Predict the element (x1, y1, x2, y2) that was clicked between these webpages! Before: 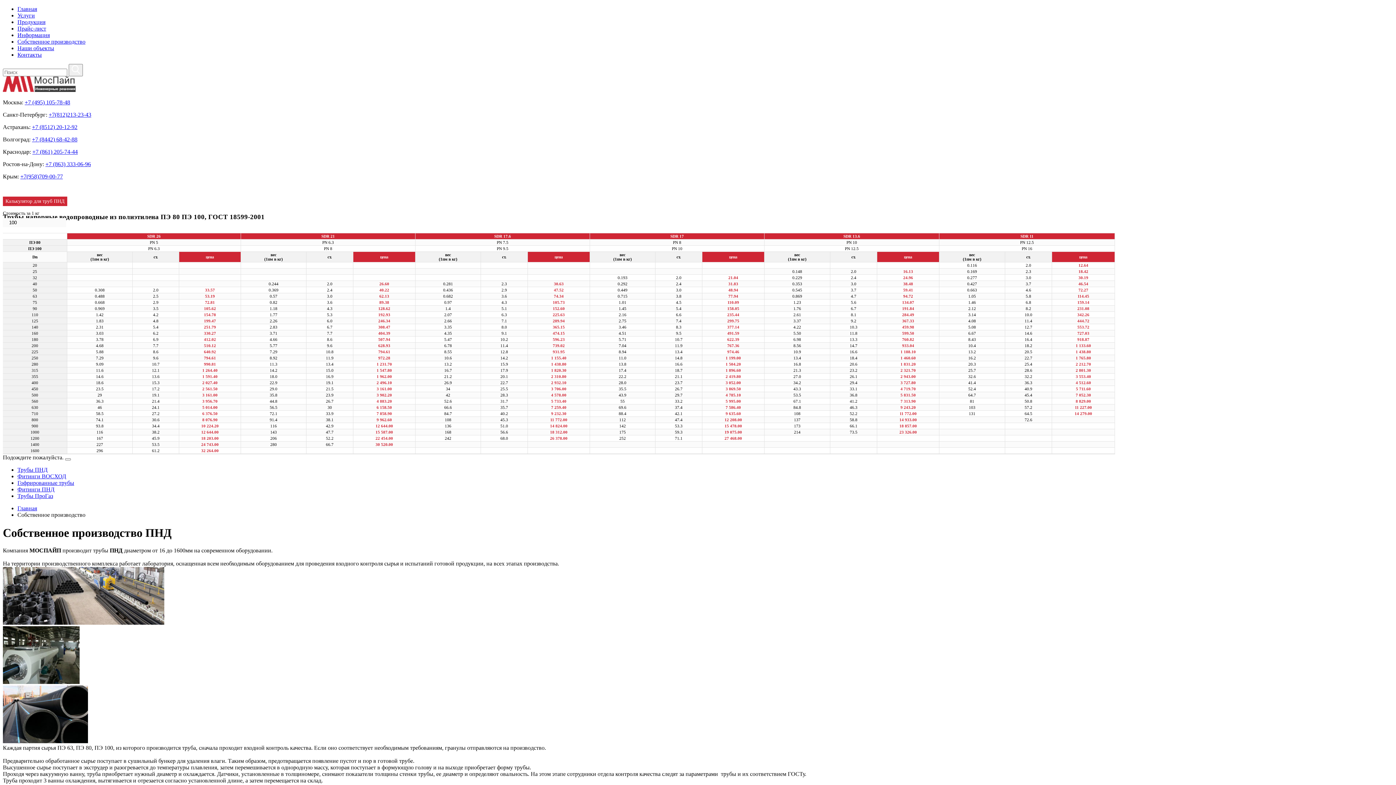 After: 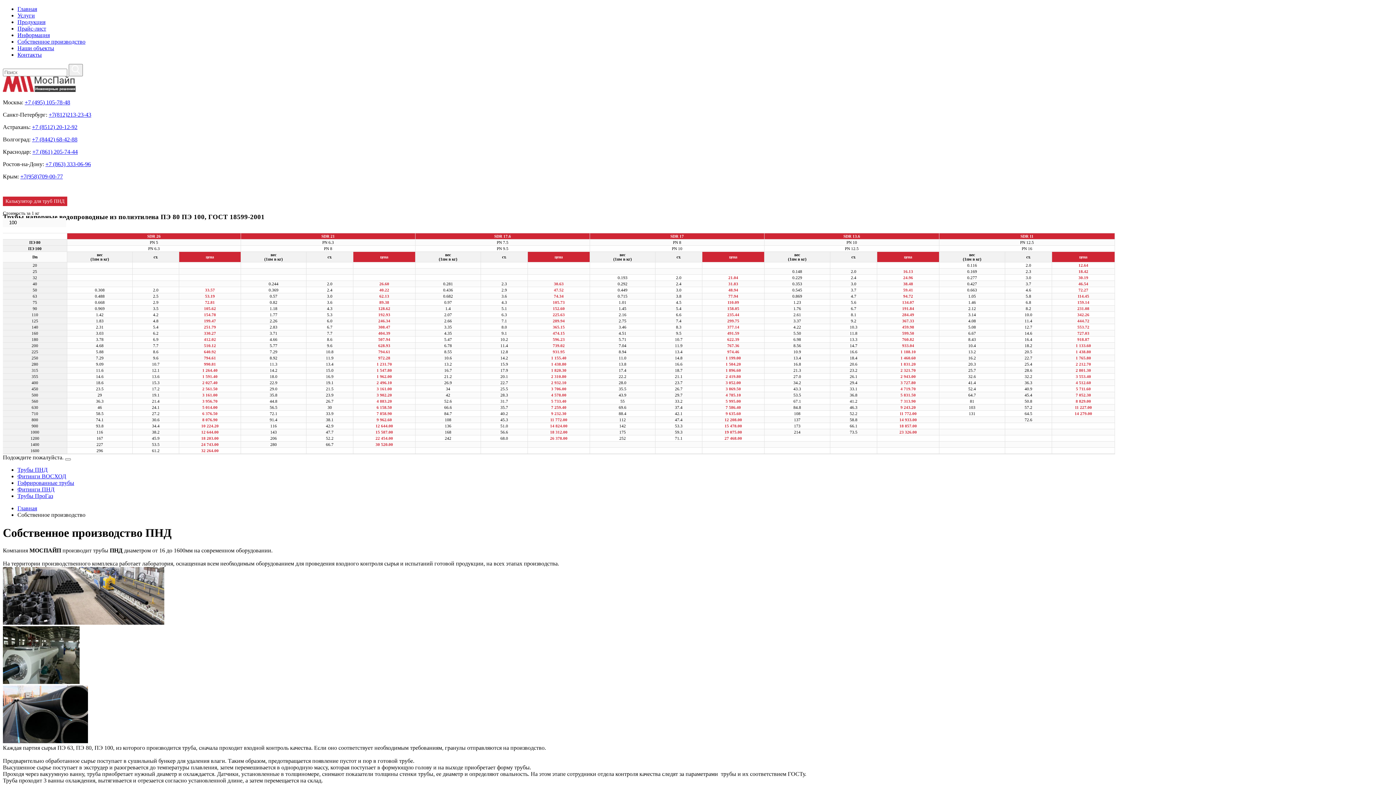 Action: label: +7 (8442) 68-42-88 bbox: (32, 136, 77, 142)